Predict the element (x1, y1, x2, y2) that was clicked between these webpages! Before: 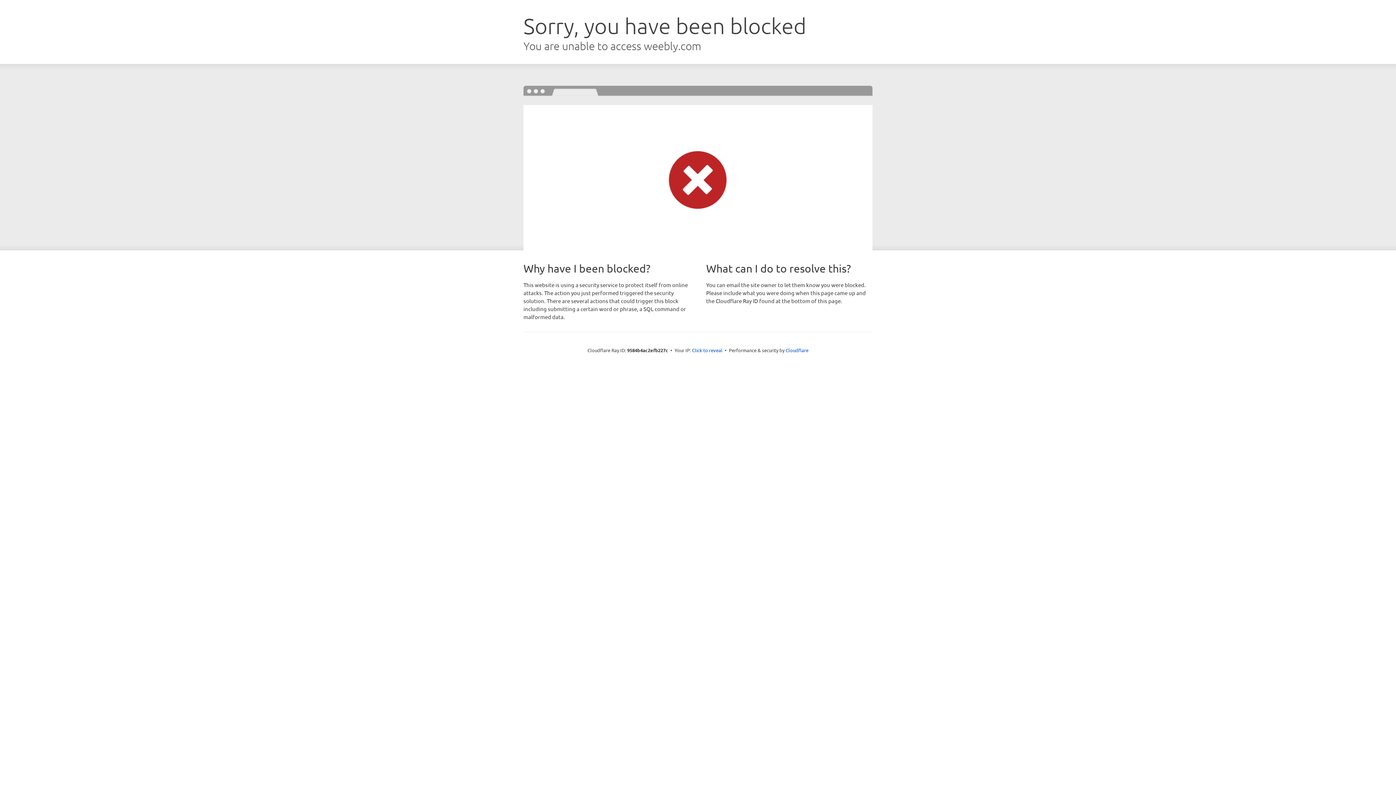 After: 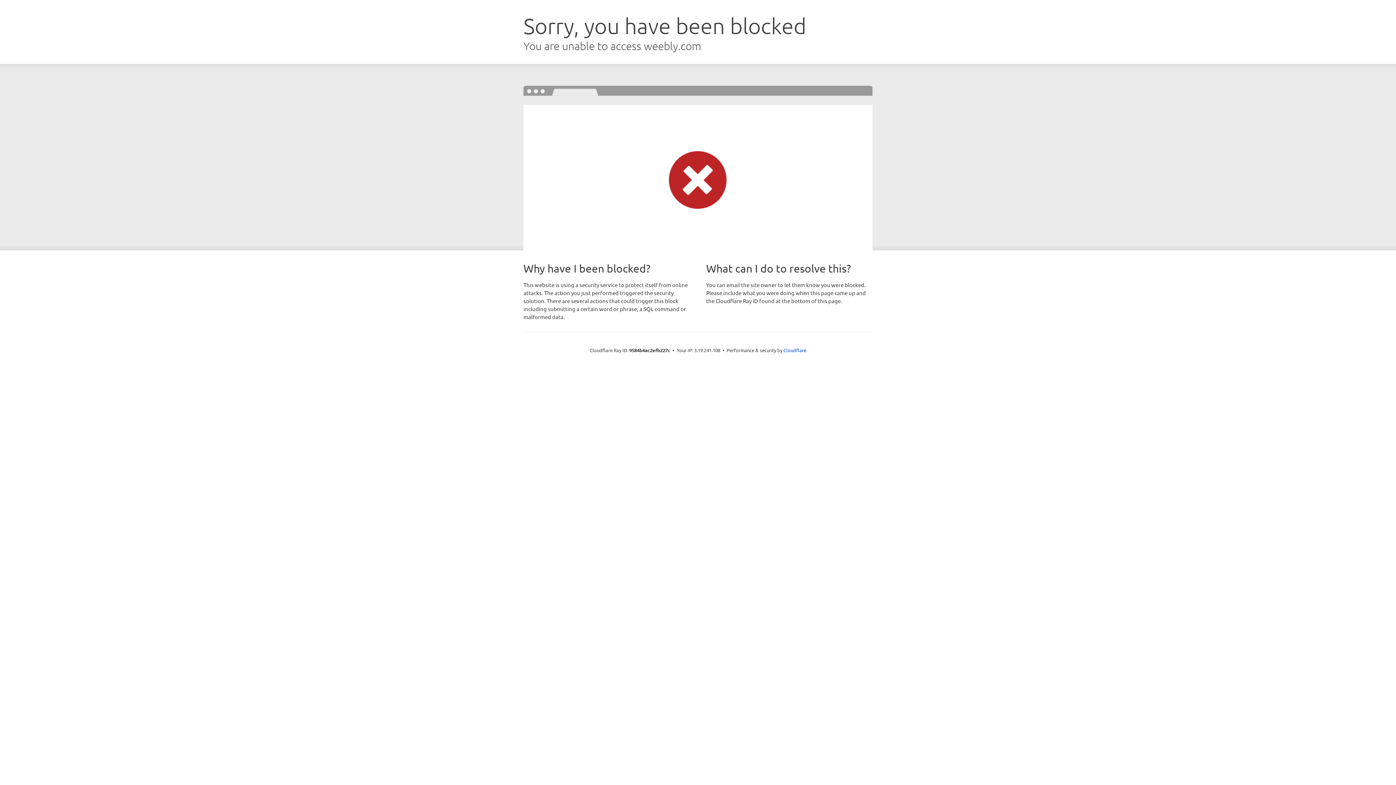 Action: bbox: (692, 346, 722, 353) label: Click to reveal